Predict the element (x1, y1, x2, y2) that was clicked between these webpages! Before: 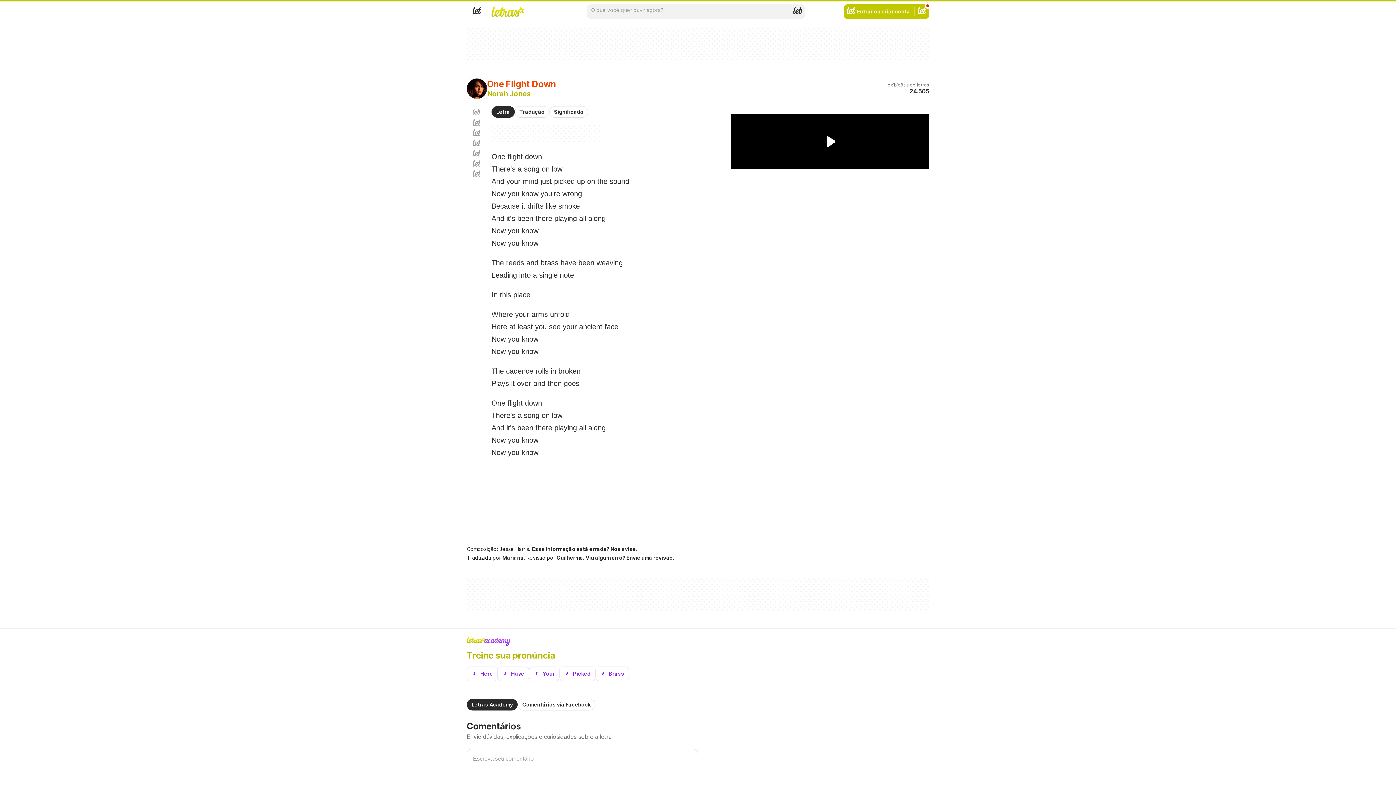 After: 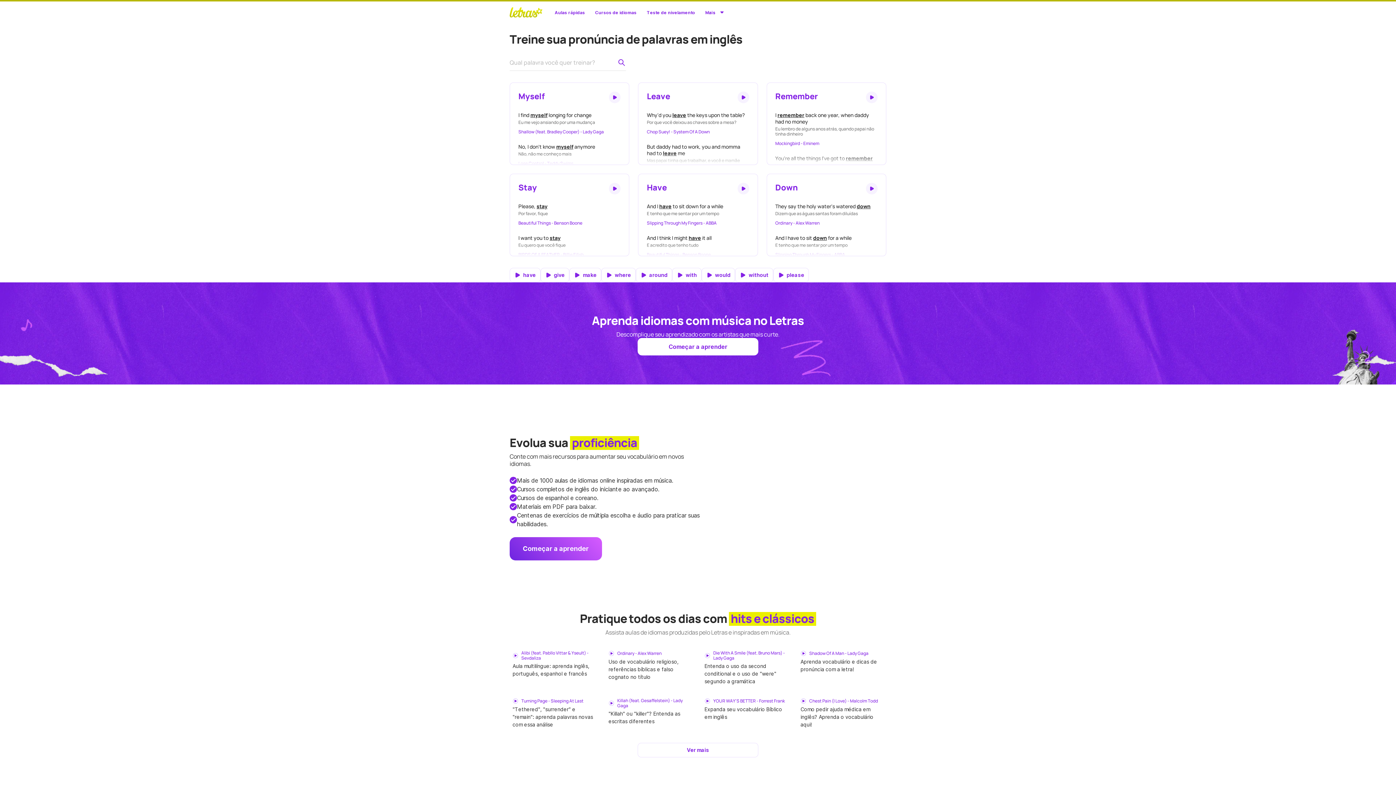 Action: bbox: (466, 650, 929, 660) label: Treine sua pronúncia